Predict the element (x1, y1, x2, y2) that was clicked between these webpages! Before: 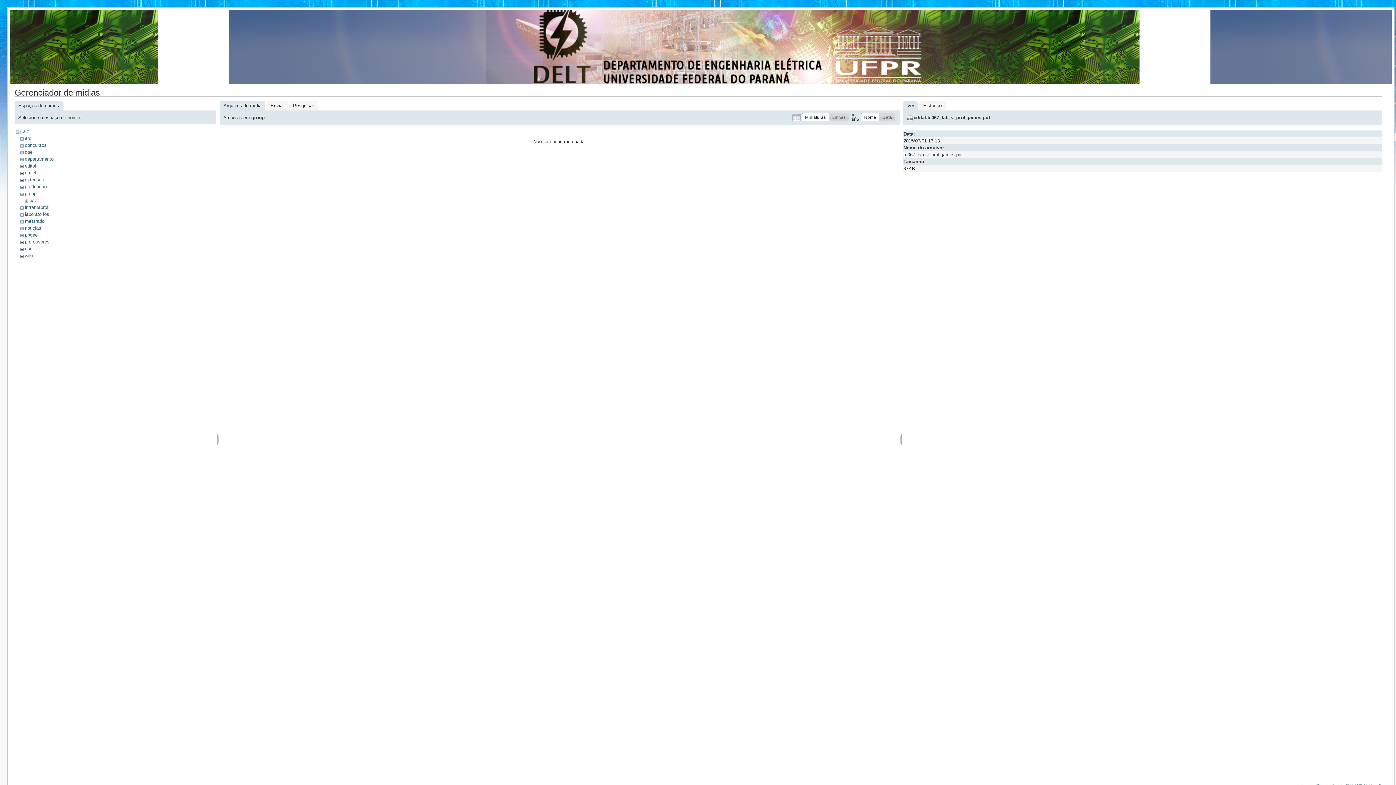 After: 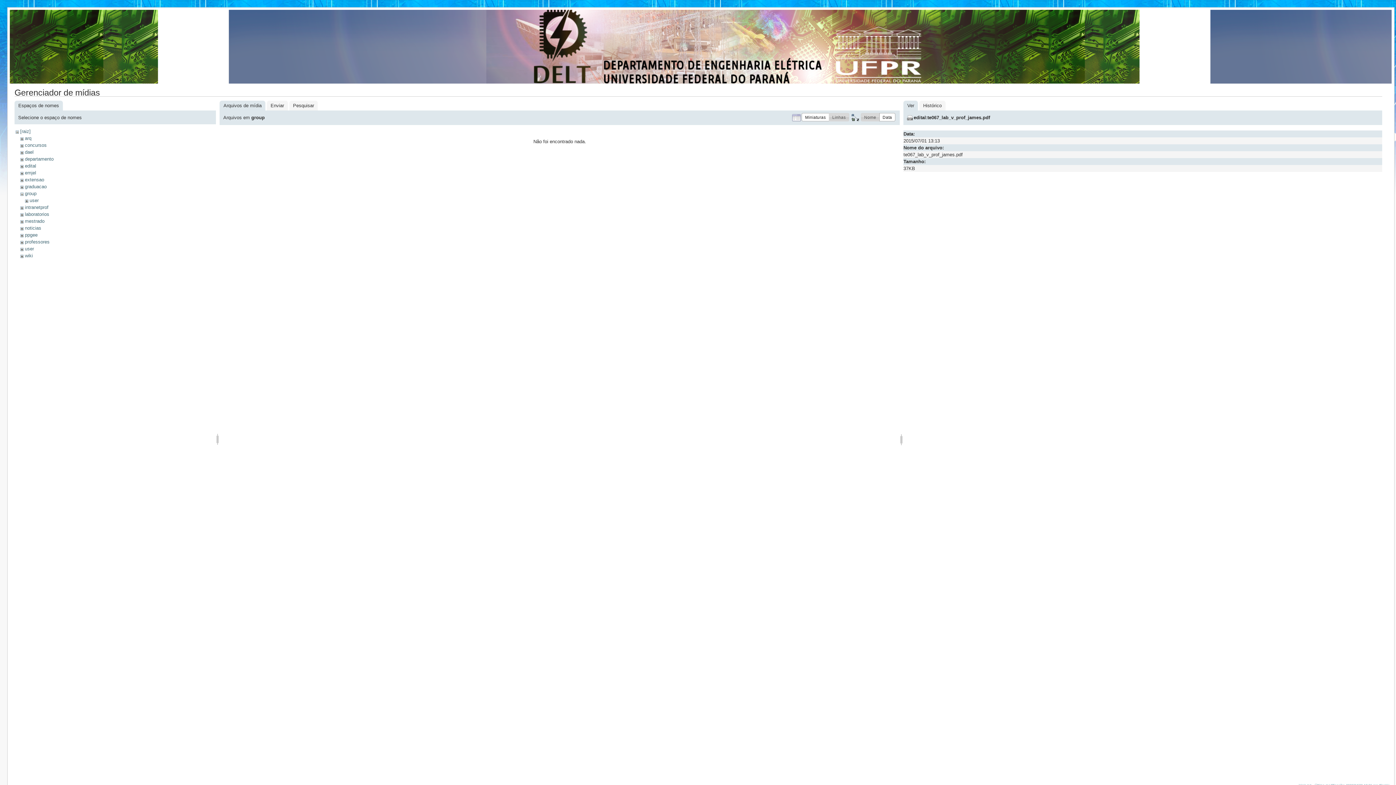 Action: label: Data bbox: (879, 113, 895, 121)